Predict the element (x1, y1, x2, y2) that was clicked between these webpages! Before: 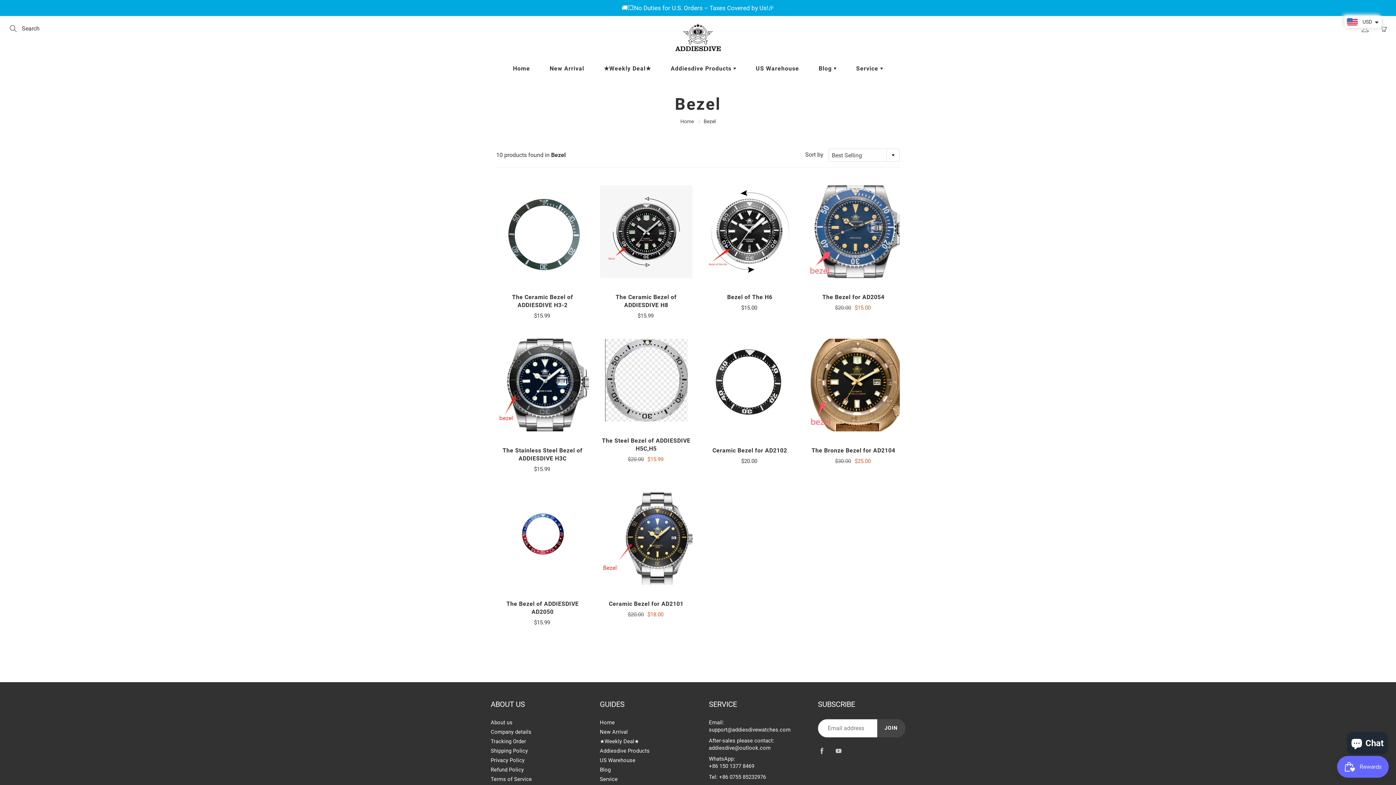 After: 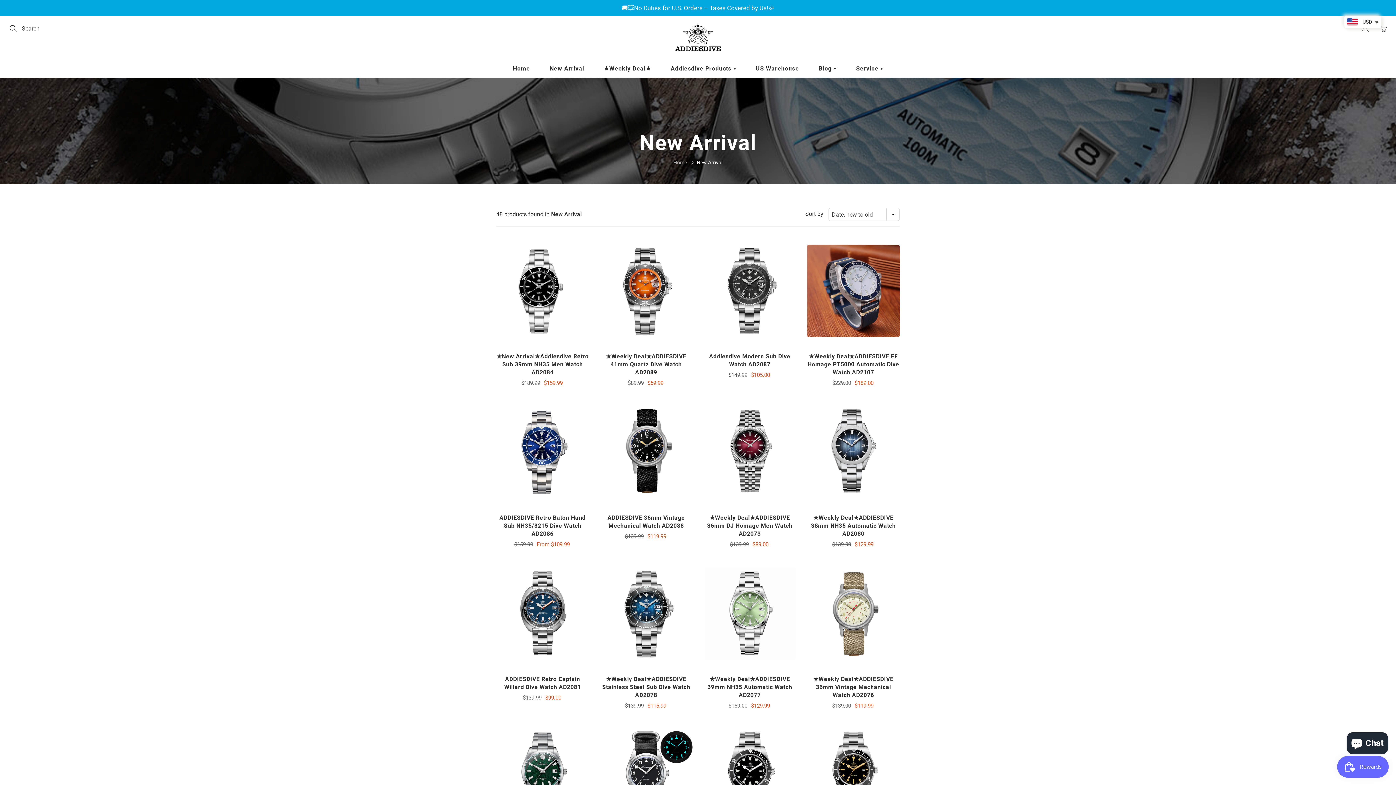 Action: label: New Arrival bbox: (600, 729, 628, 735)